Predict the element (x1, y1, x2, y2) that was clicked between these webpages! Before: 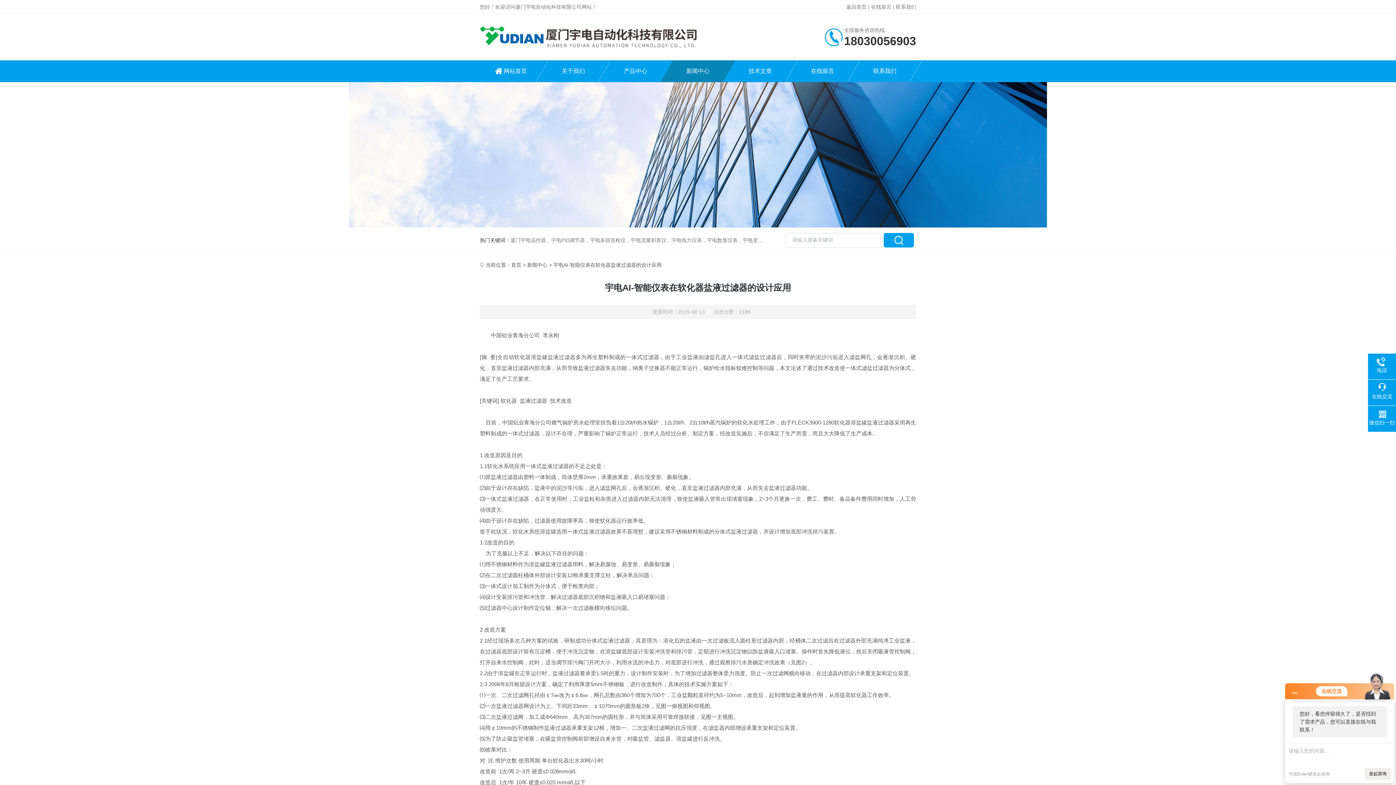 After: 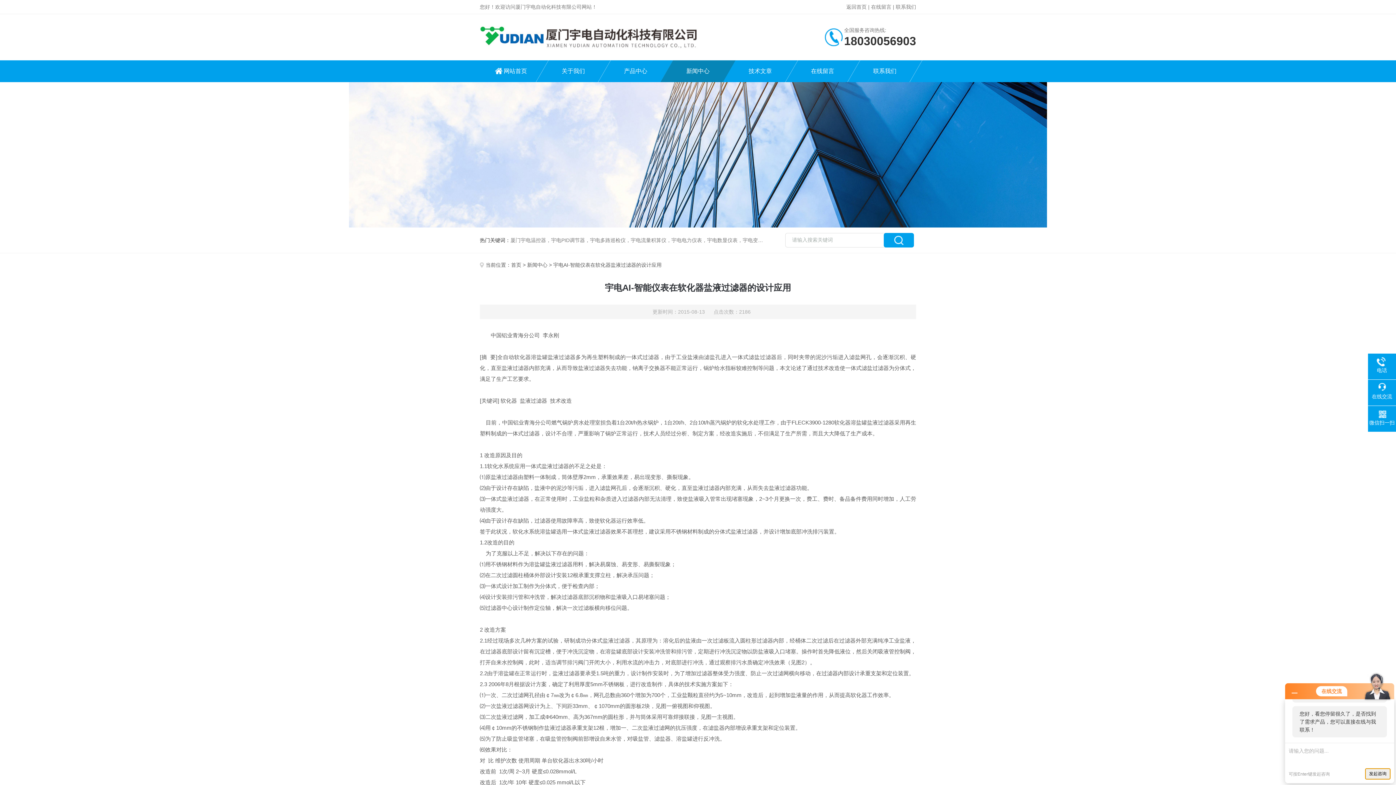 Action: label: 发起咨询 bbox: (1365, 768, 1390, 780)